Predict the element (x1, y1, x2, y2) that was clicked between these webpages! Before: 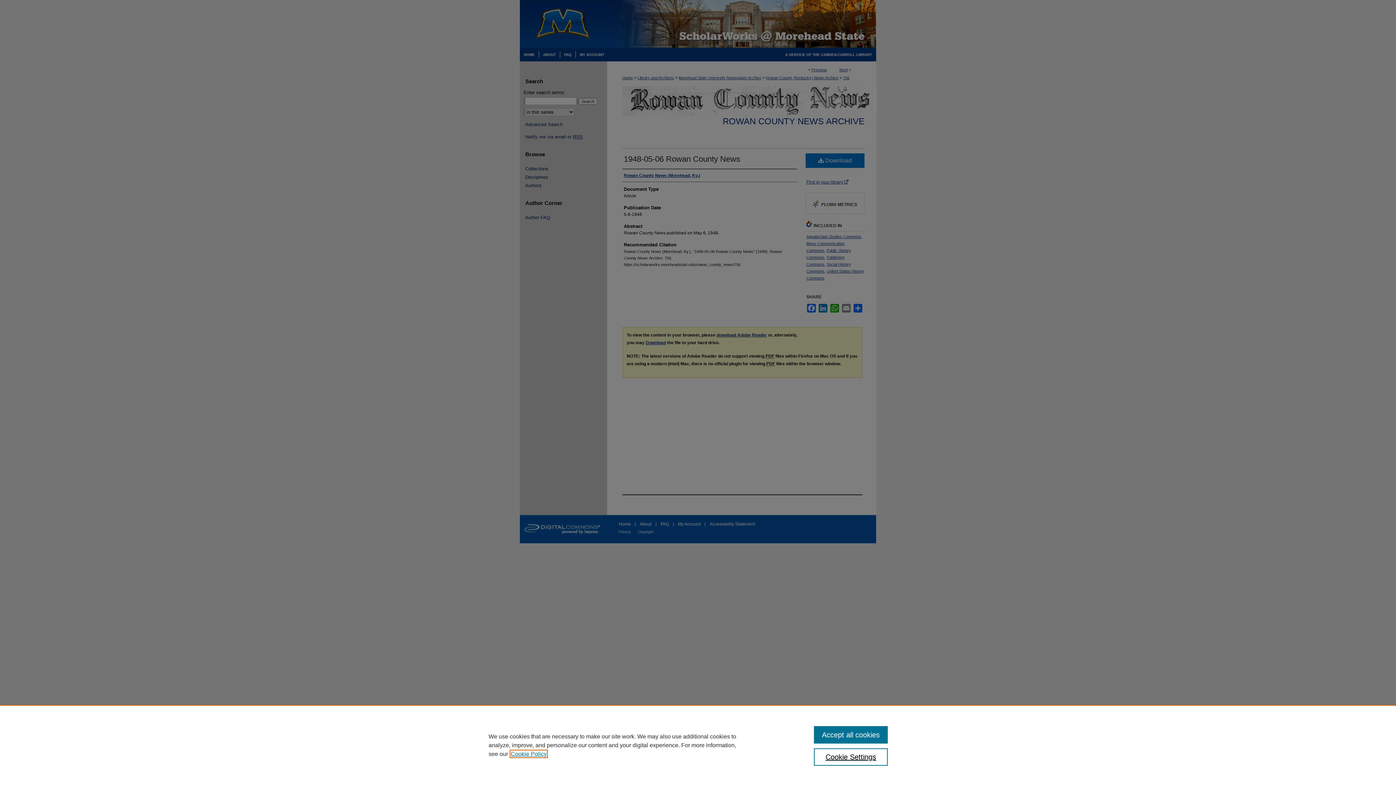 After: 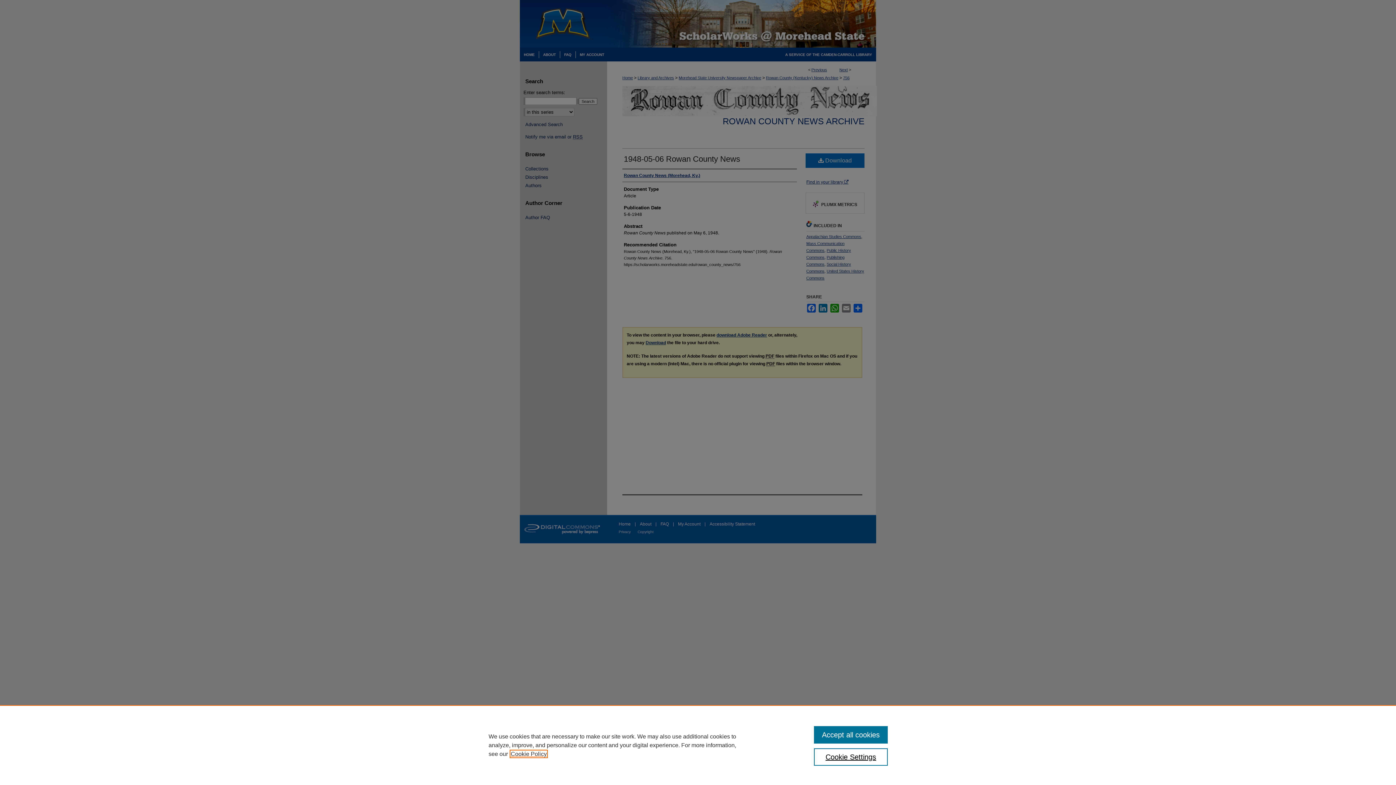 Action: bbox: (510, 751, 546, 757) label: , opens in a new tab